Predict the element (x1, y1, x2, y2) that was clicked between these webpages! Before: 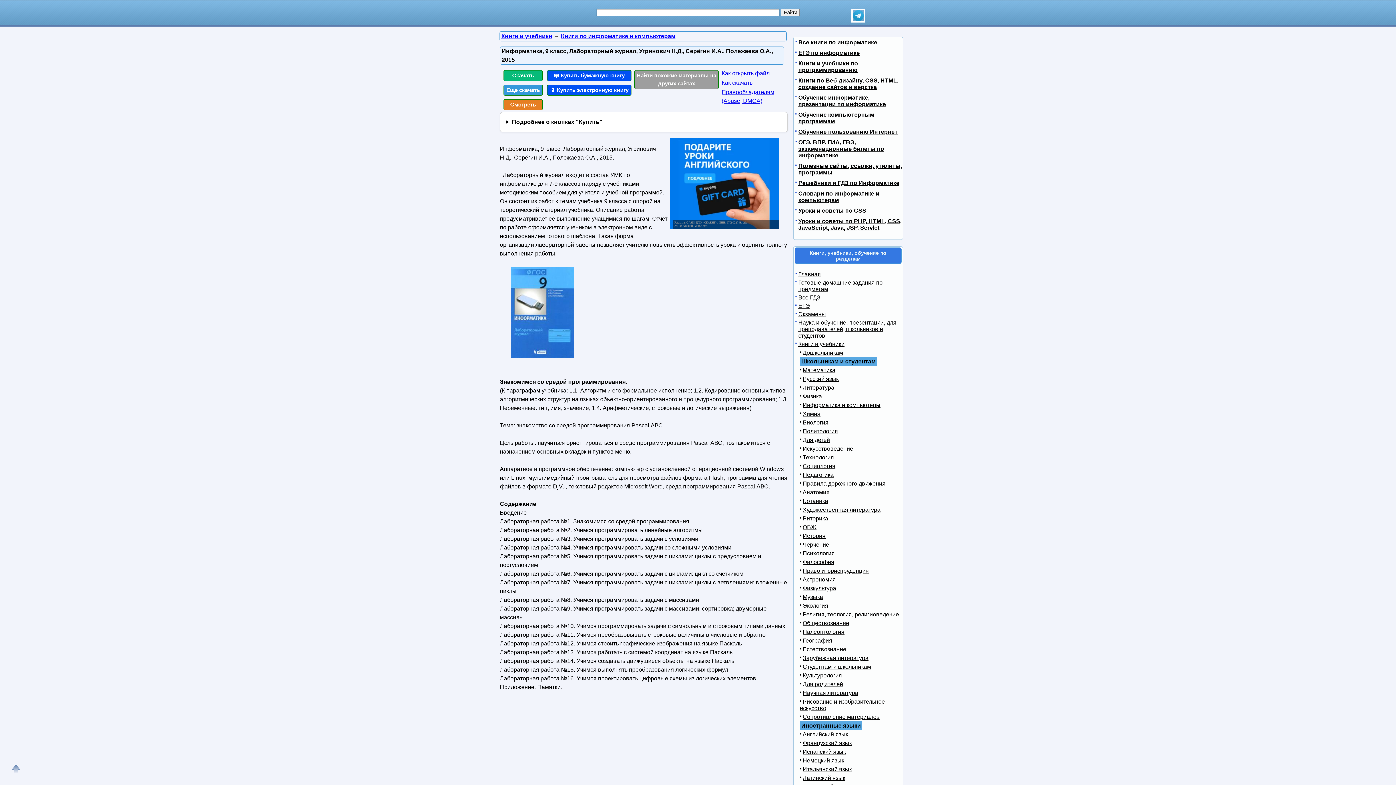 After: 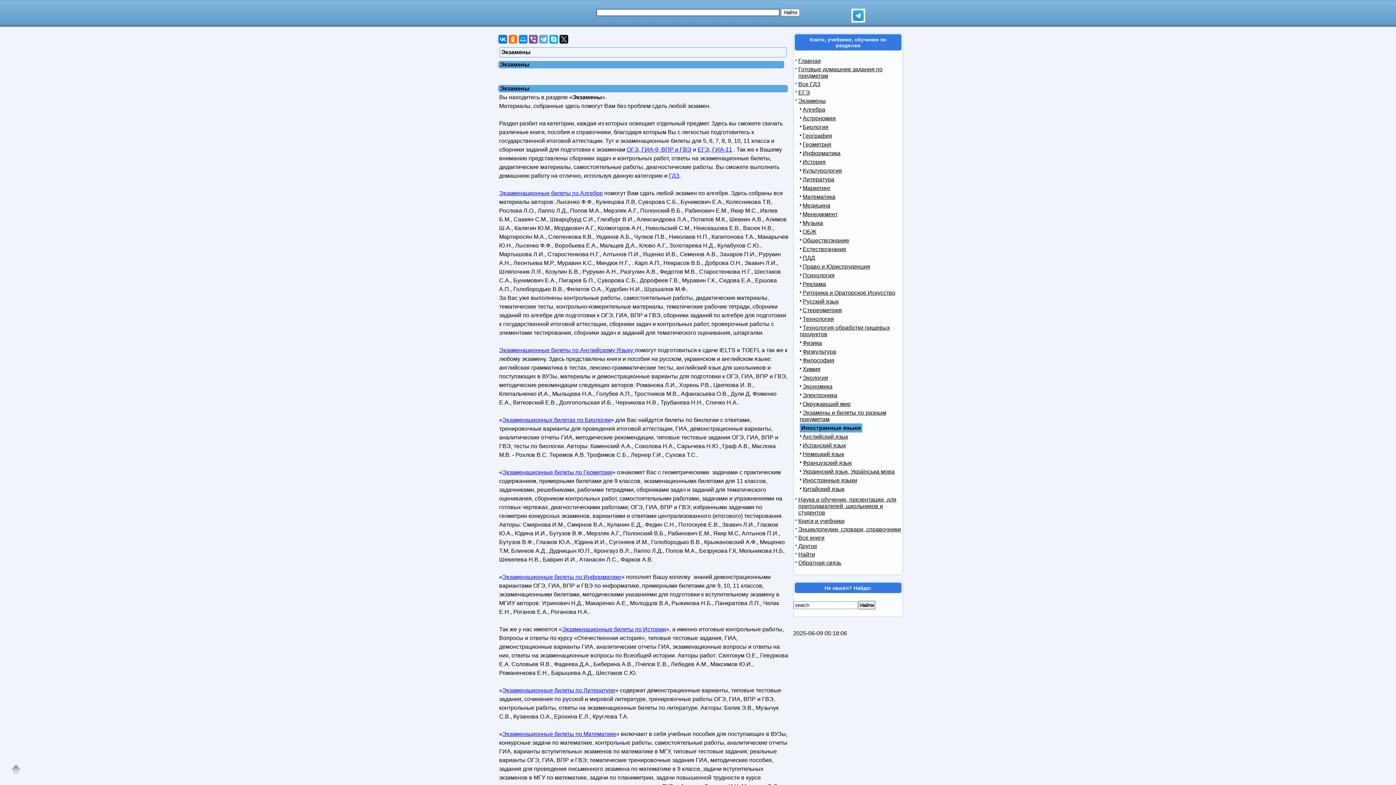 Action: label: Экзамены bbox: (798, 311, 826, 317)